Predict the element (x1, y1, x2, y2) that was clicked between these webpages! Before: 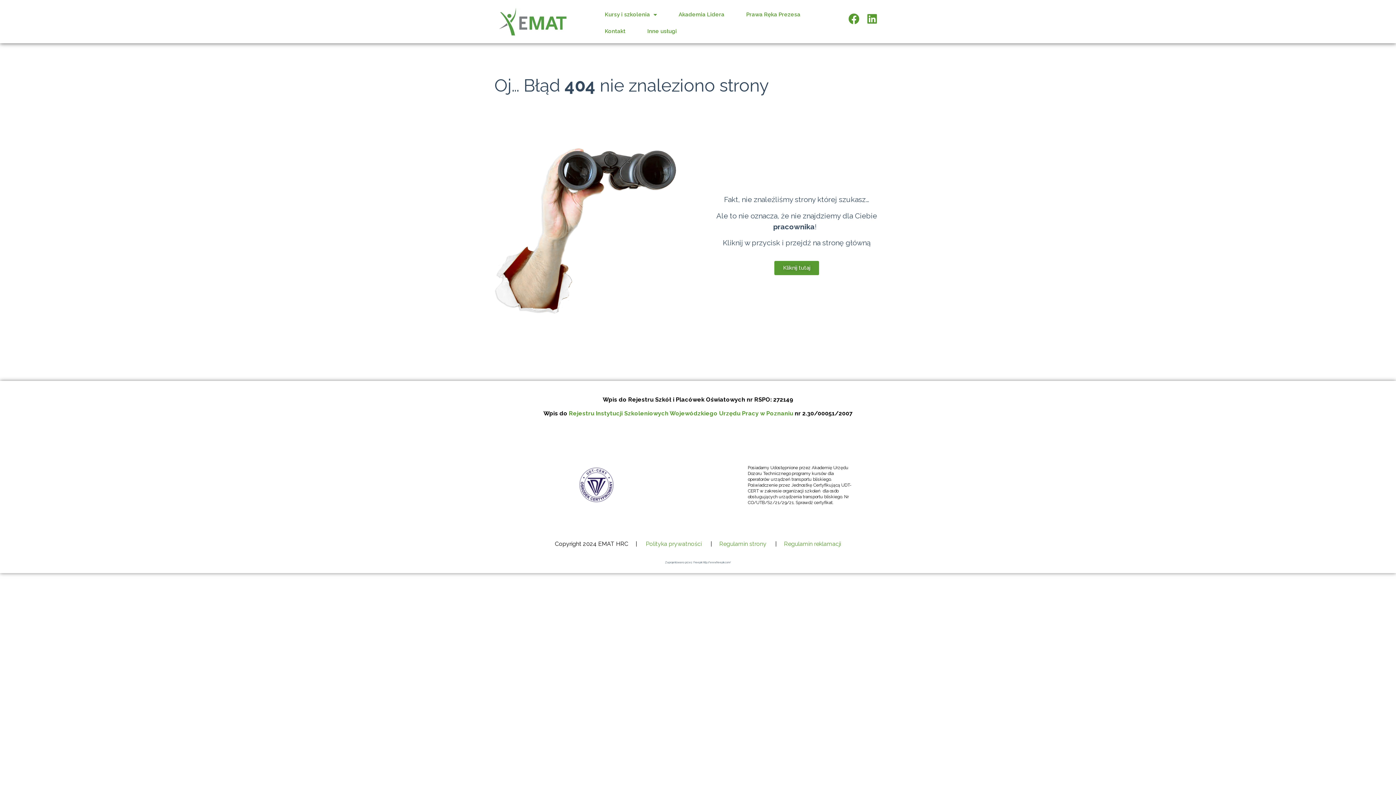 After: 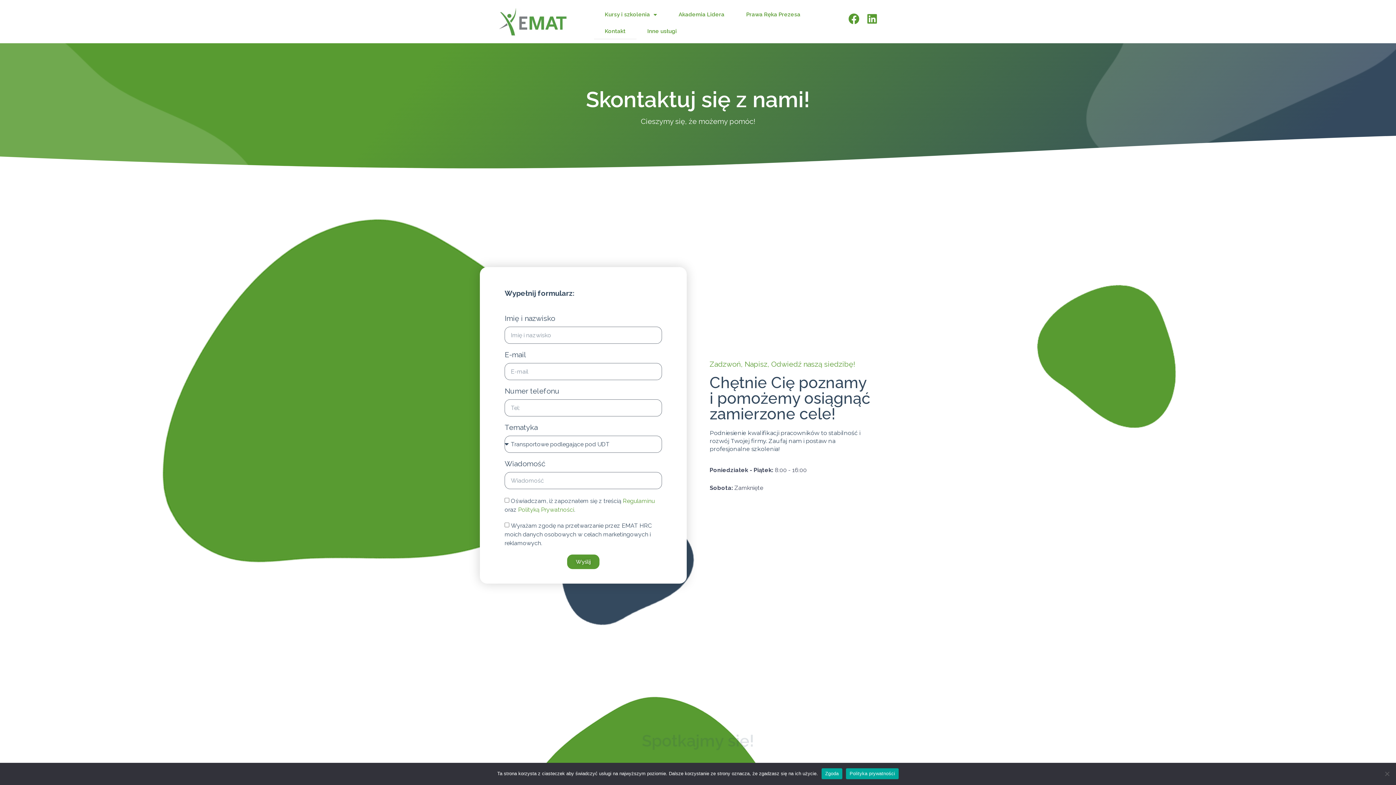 Action: bbox: (594, 22, 636, 39) label: Kontakt